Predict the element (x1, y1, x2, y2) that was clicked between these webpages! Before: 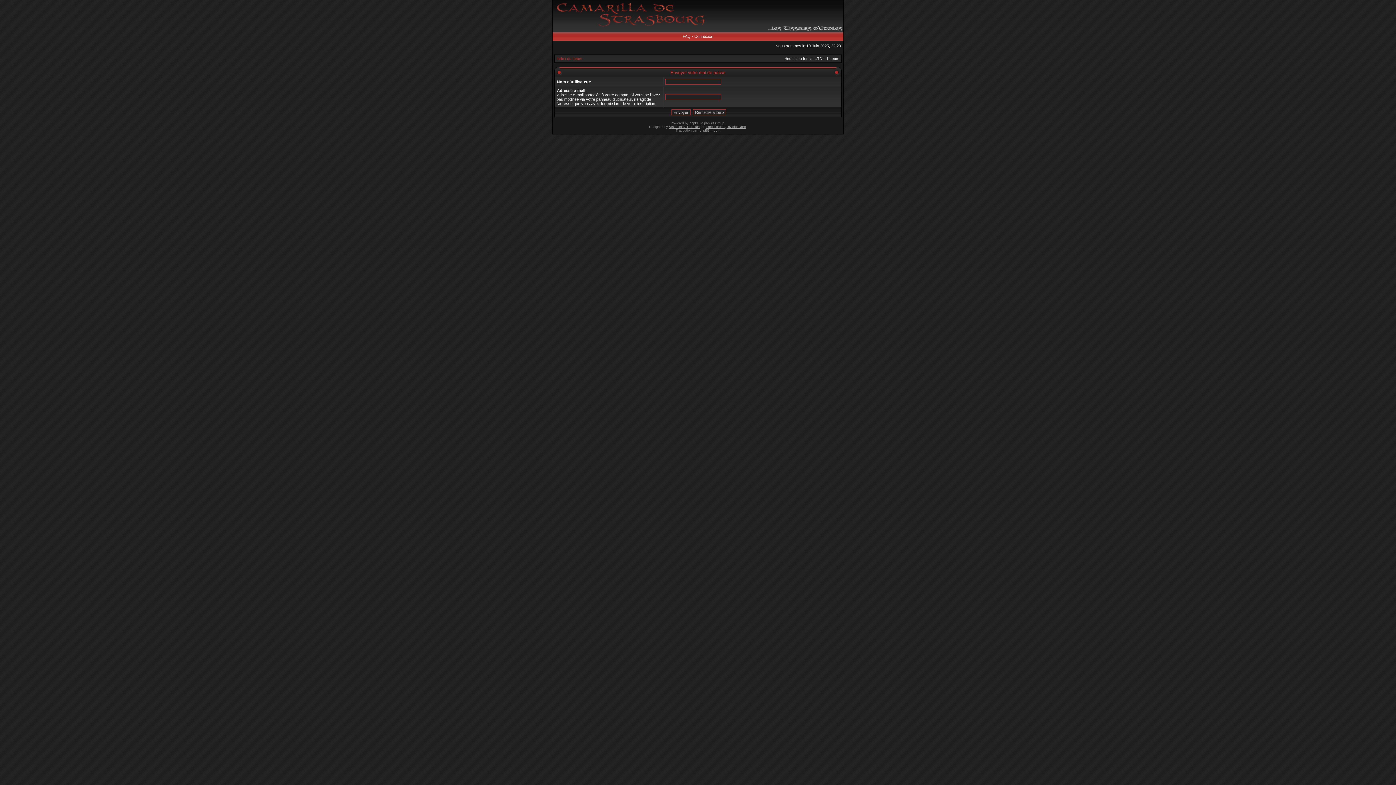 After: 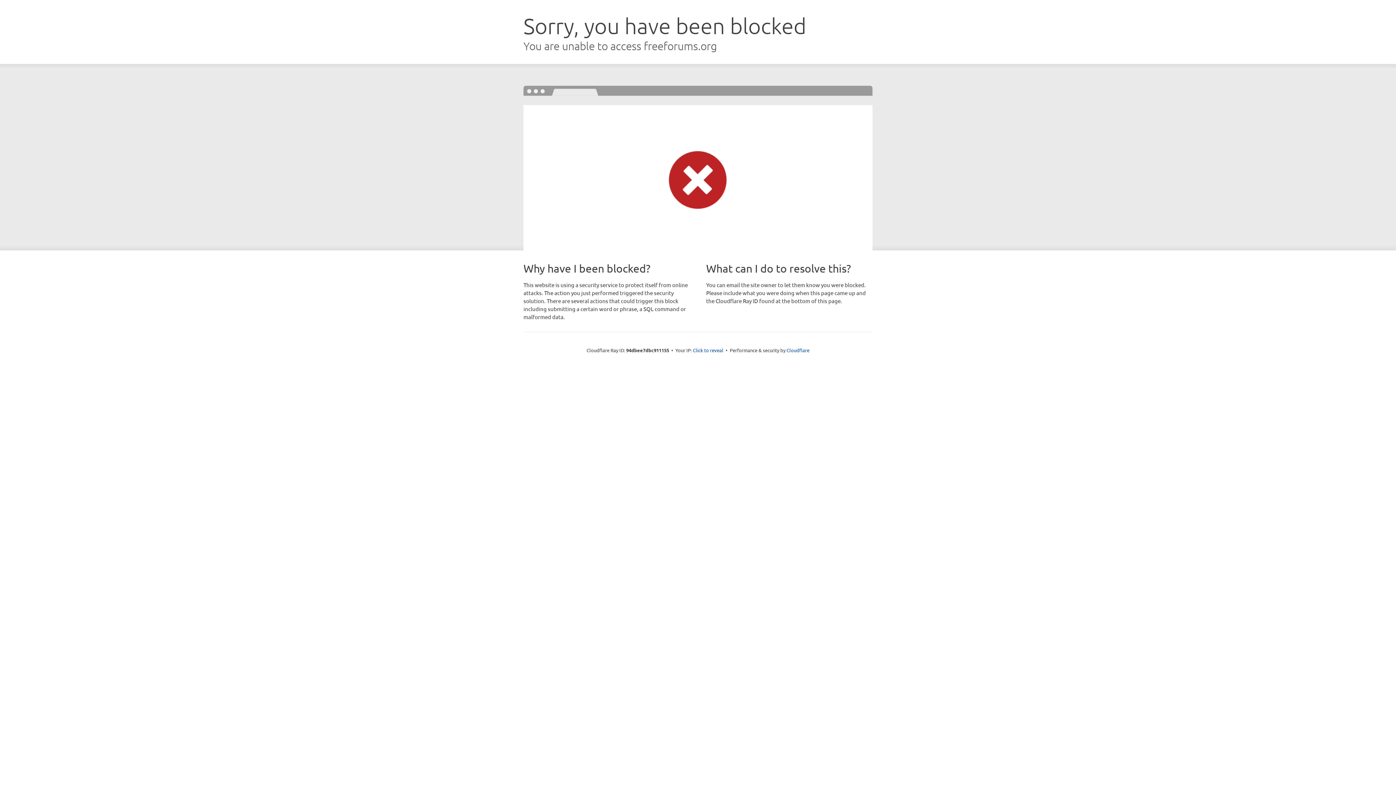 Action: label: Free Forums bbox: (706, 125, 725, 128)